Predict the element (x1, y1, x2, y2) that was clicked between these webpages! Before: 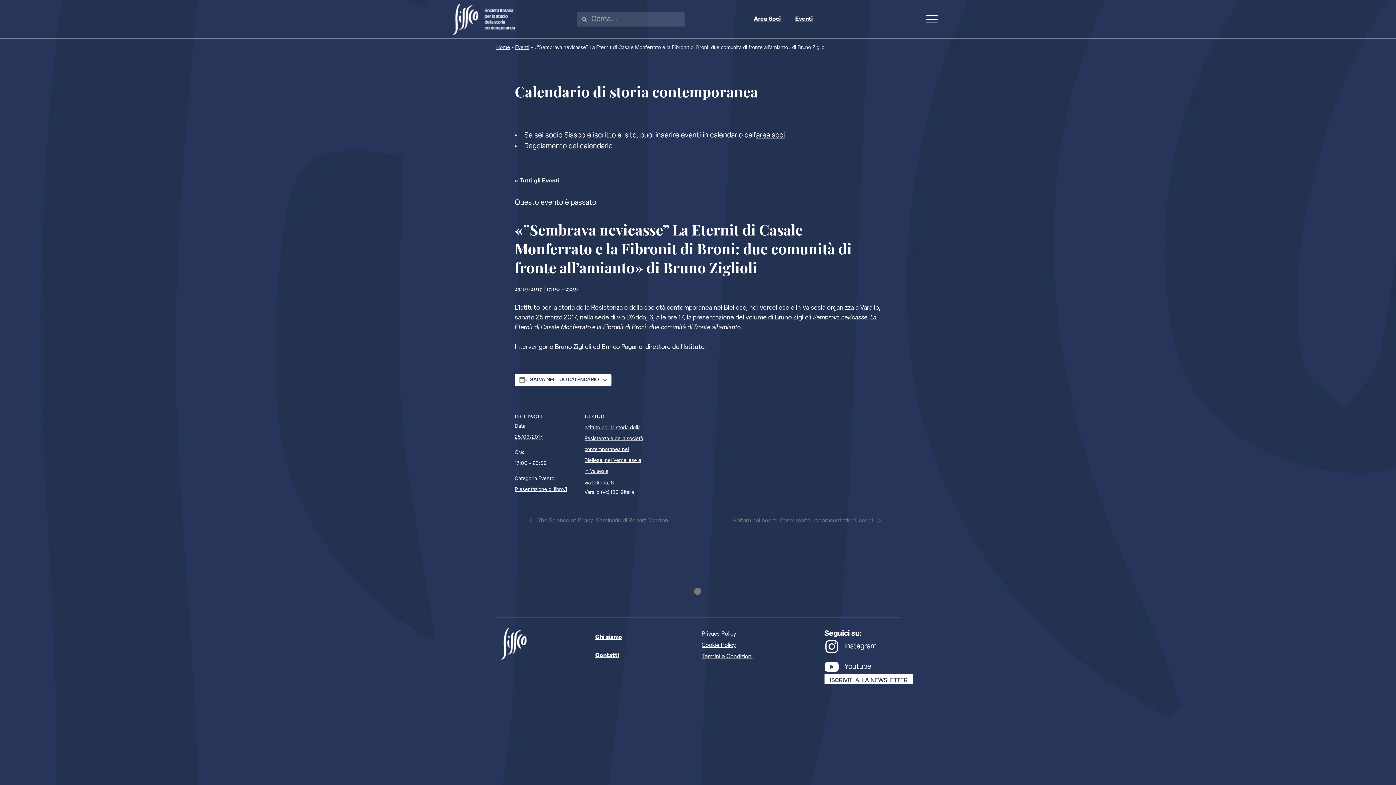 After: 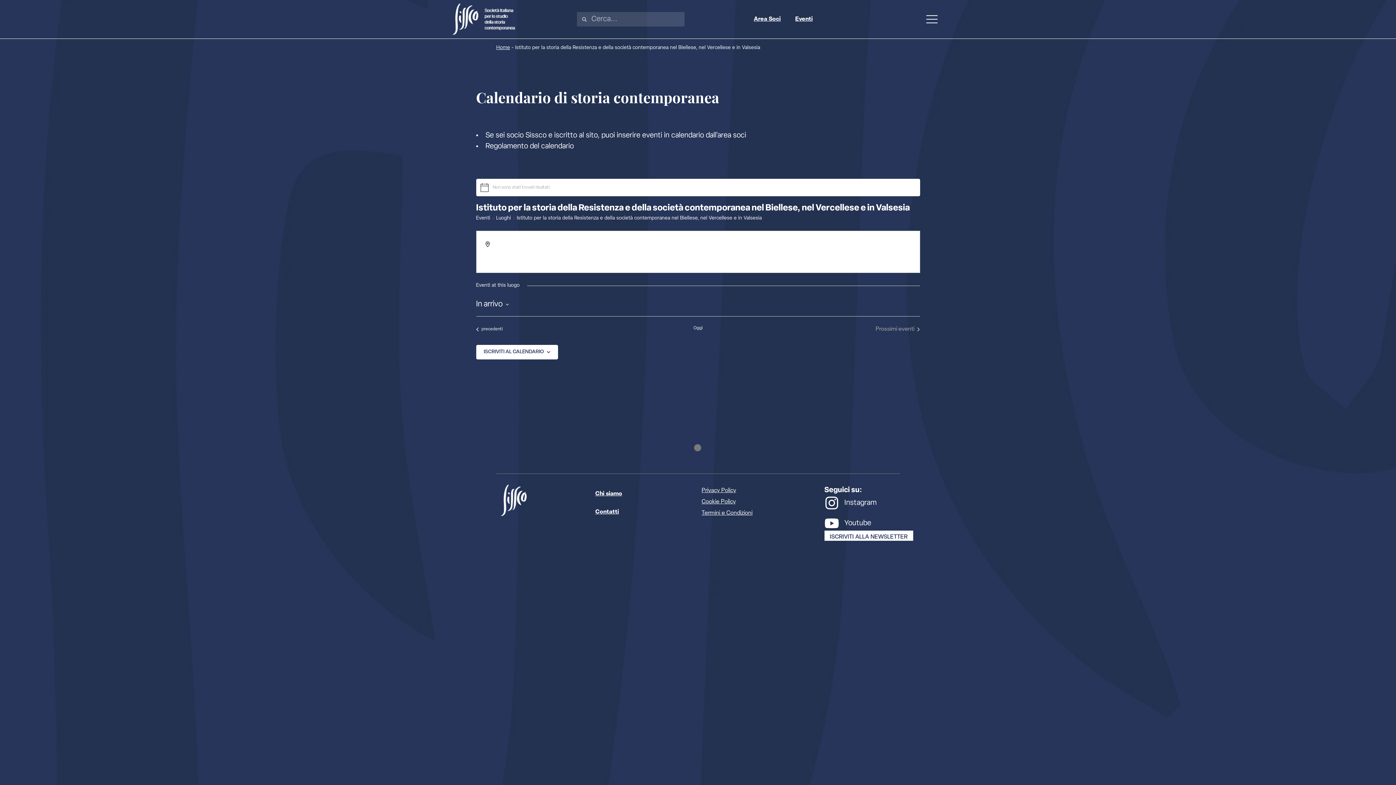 Action: label: Istituto per la storia della Resistenza e della società contemporanea nel Biellese, nel Vercellese e in Valsesia bbox: (584, 425, 645, 474)